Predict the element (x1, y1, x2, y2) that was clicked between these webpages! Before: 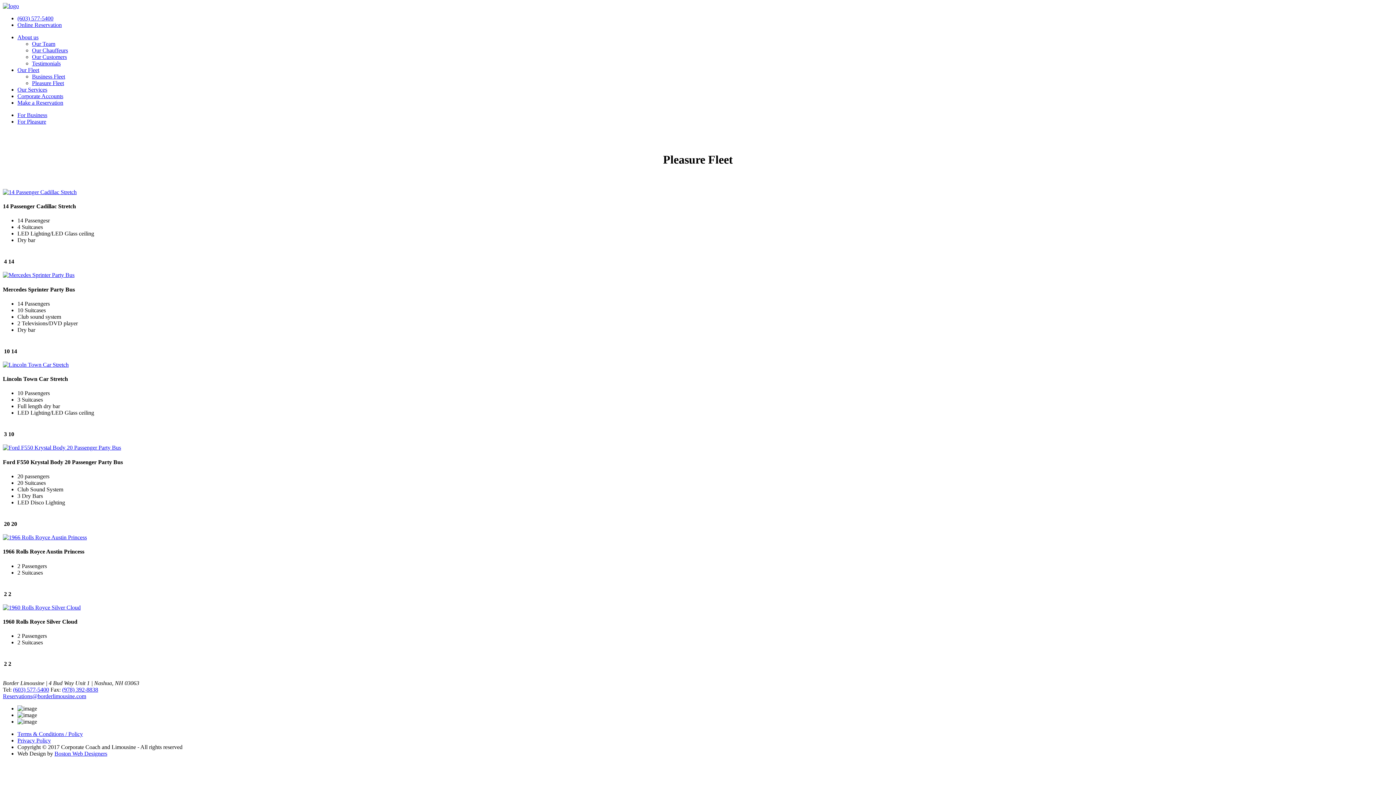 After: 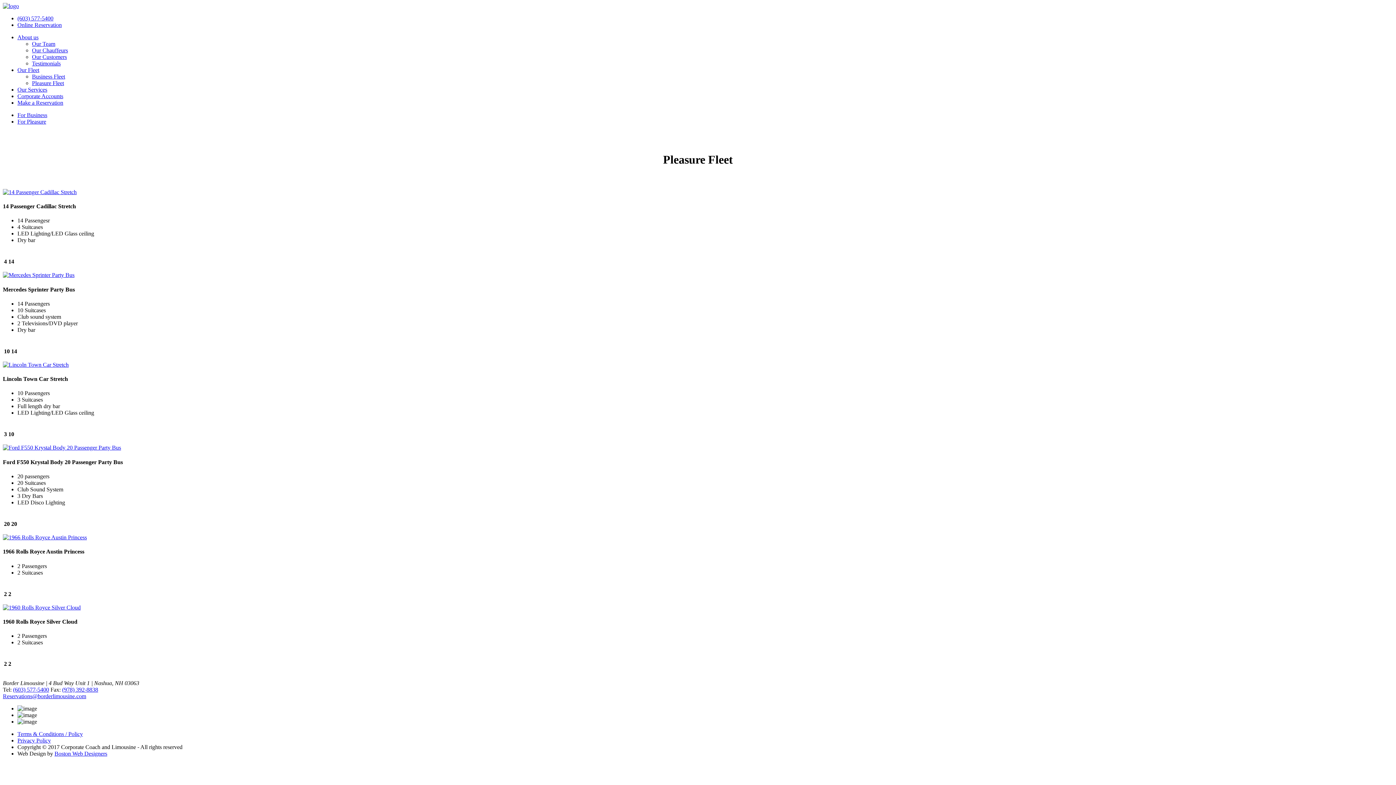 Action: bbox: (62, 686, 98, 693) label: (978) 392-8838